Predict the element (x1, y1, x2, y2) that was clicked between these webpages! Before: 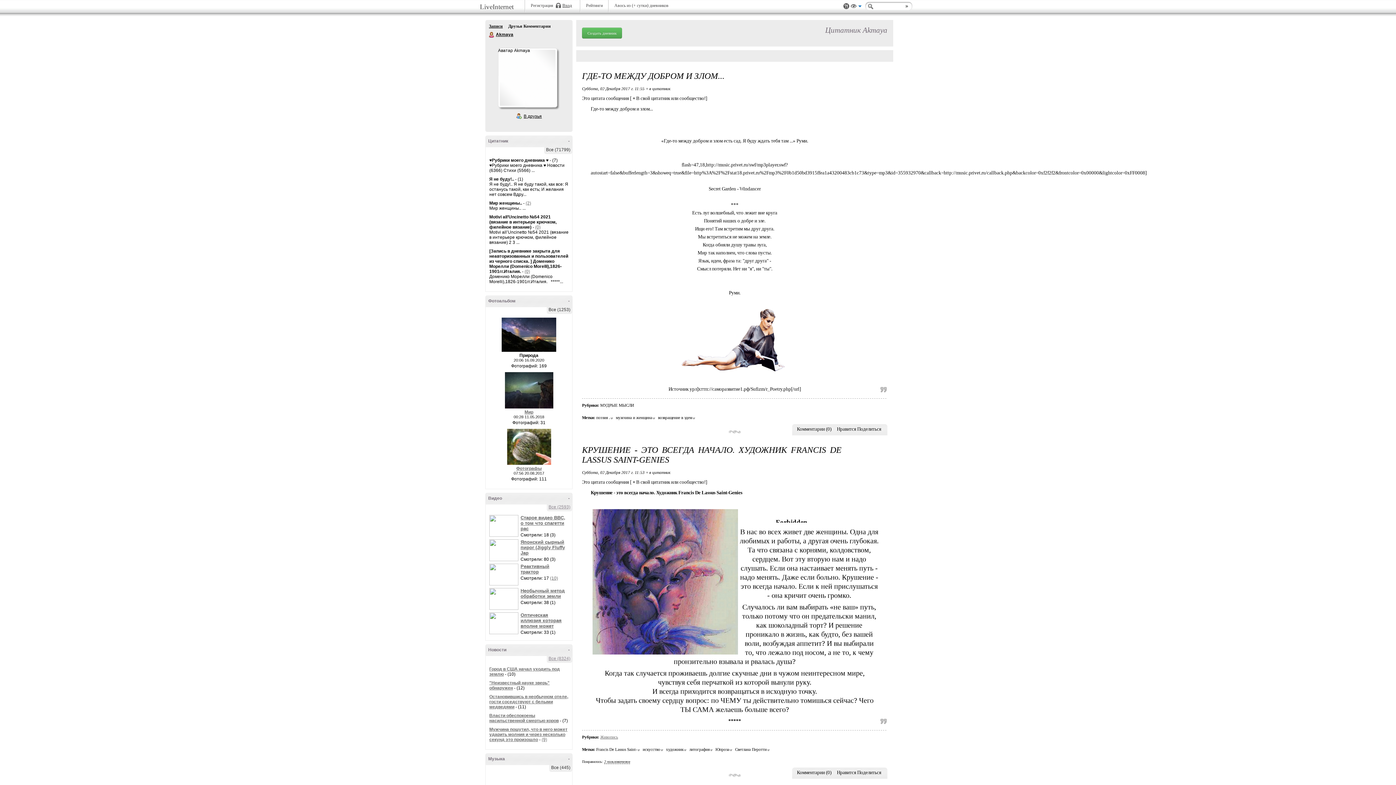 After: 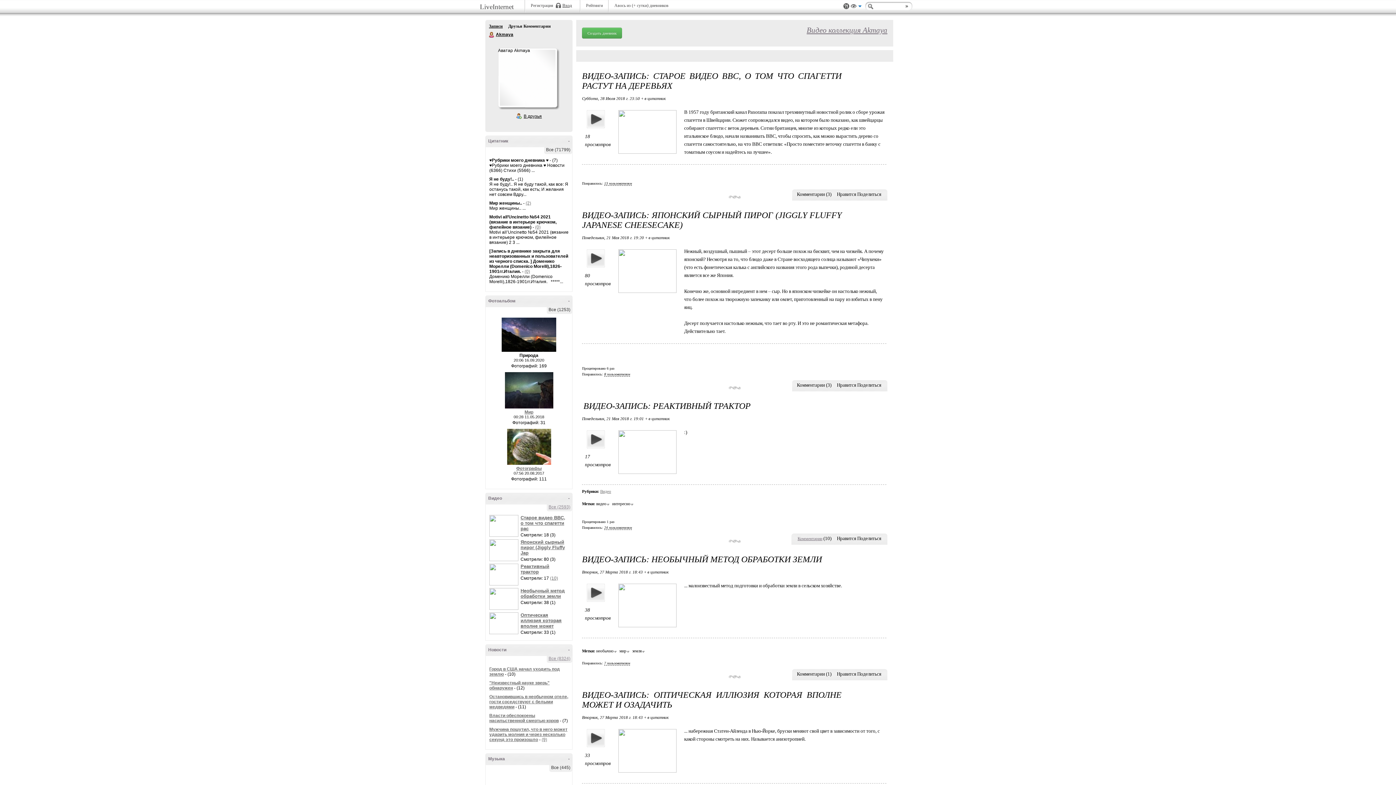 Action: bbox: (548, 504, 570, 509) label: Все (2593)